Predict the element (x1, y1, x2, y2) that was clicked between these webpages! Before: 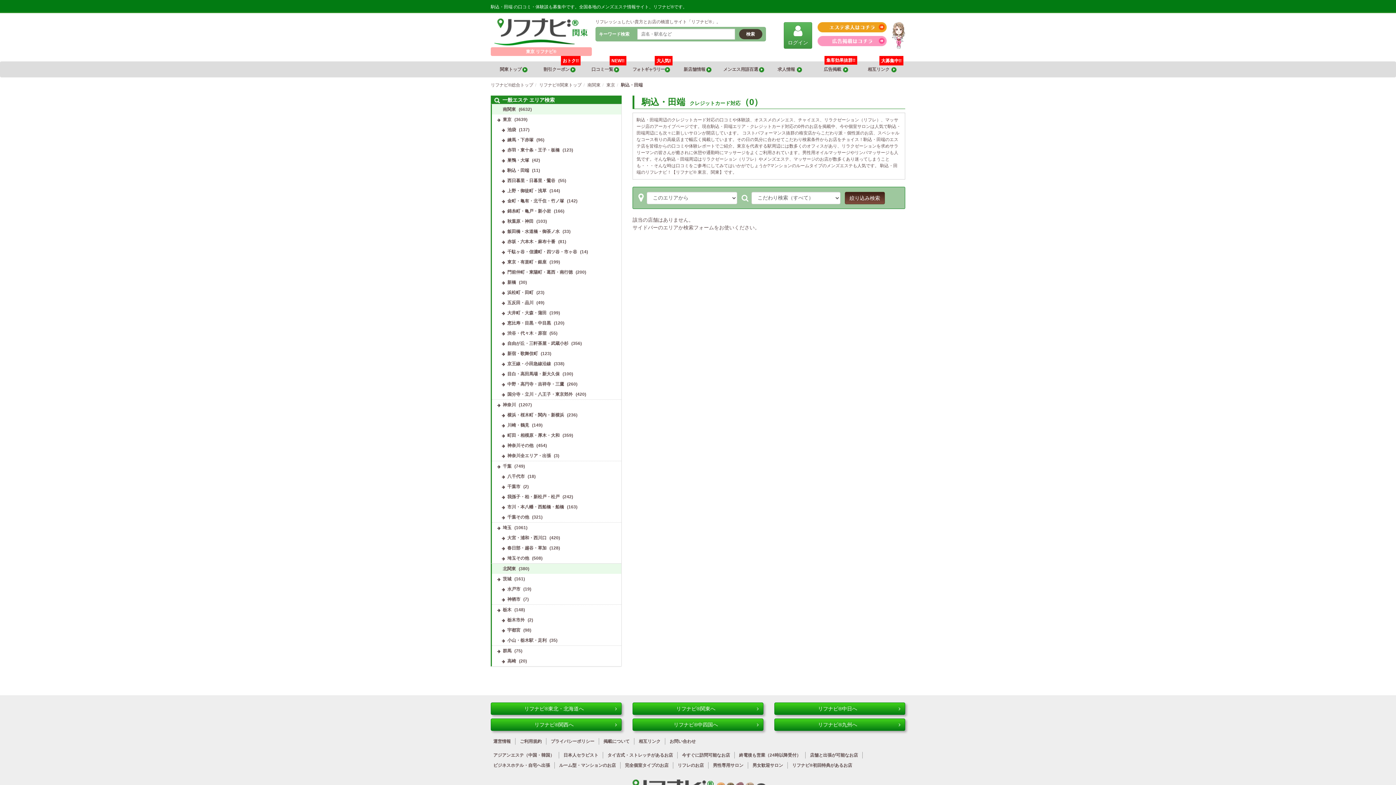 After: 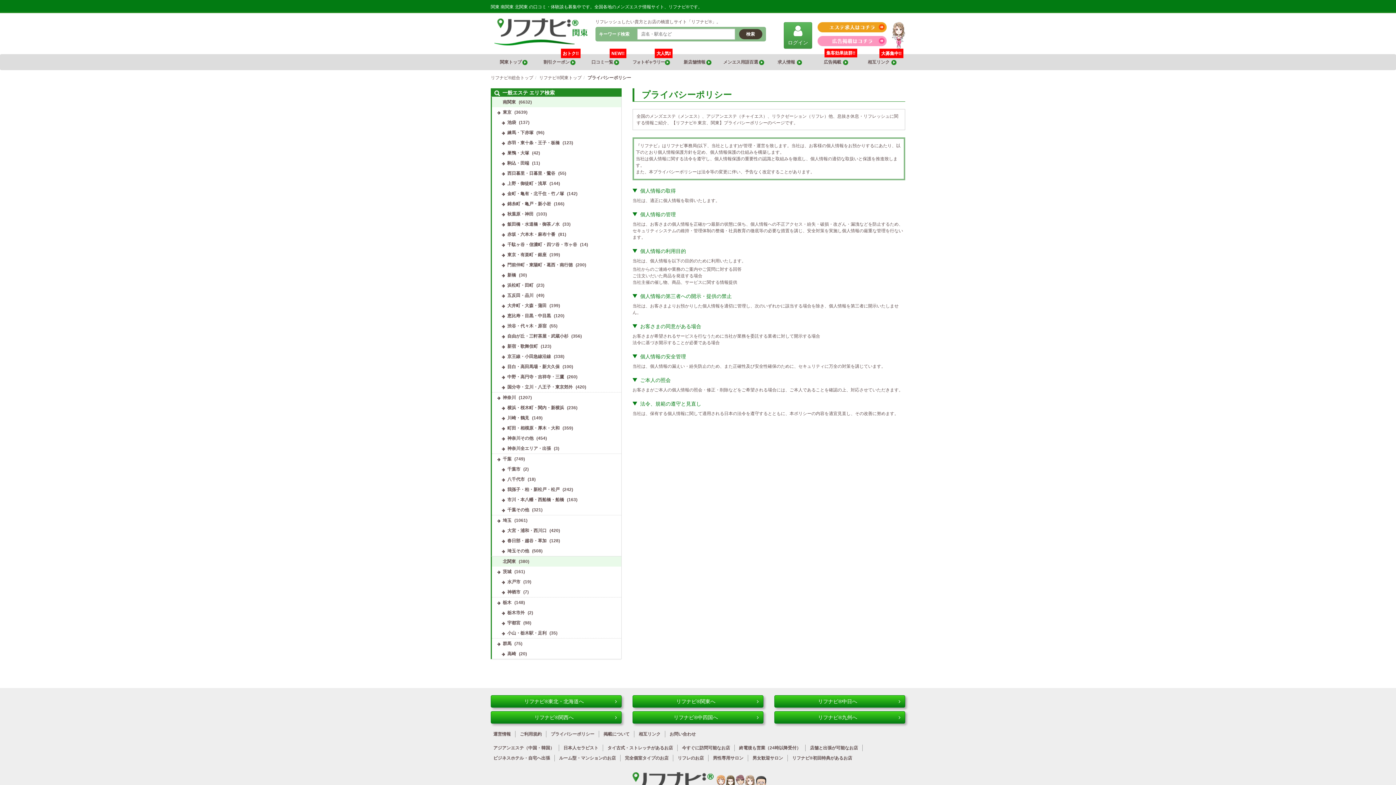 Action: bbox: (548, 738, 597, 744) label: プライバシーポリシー